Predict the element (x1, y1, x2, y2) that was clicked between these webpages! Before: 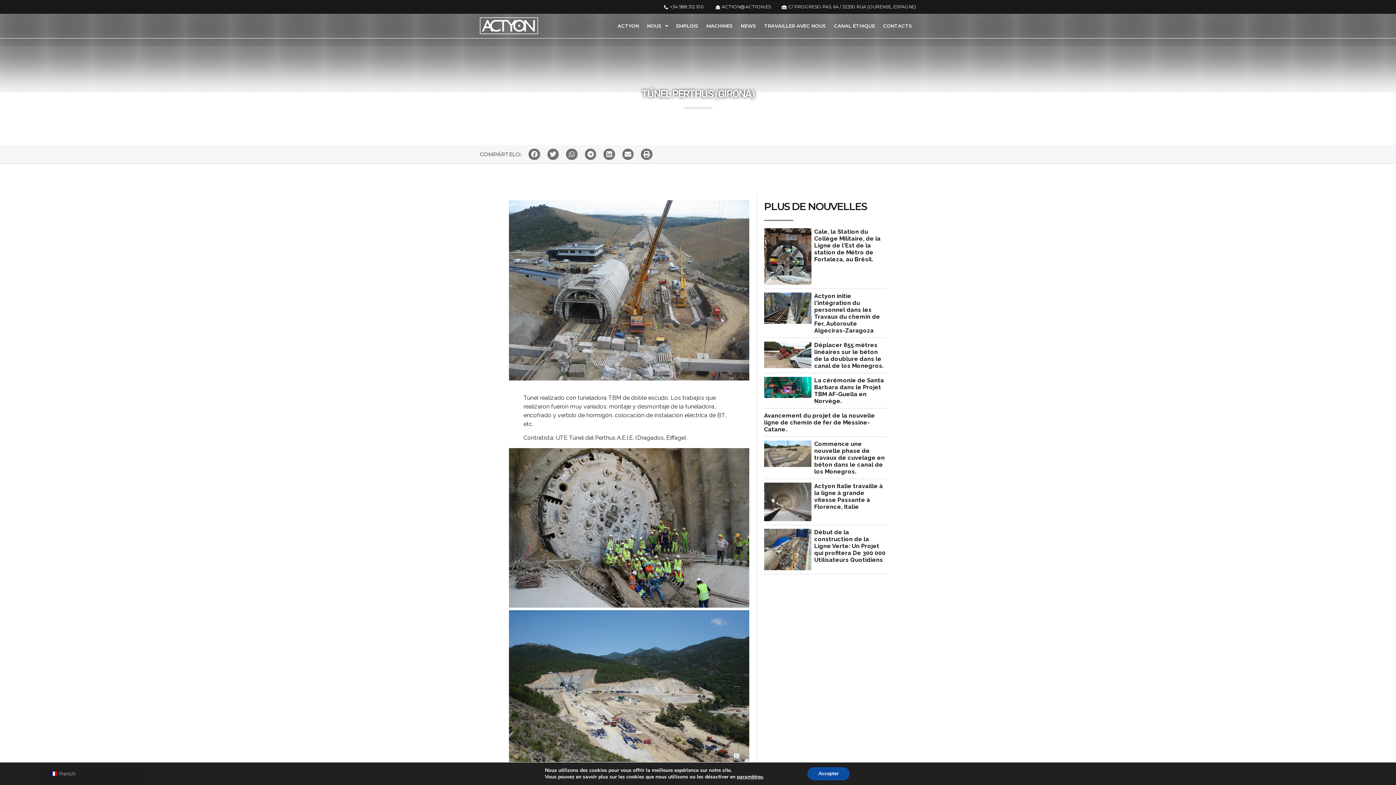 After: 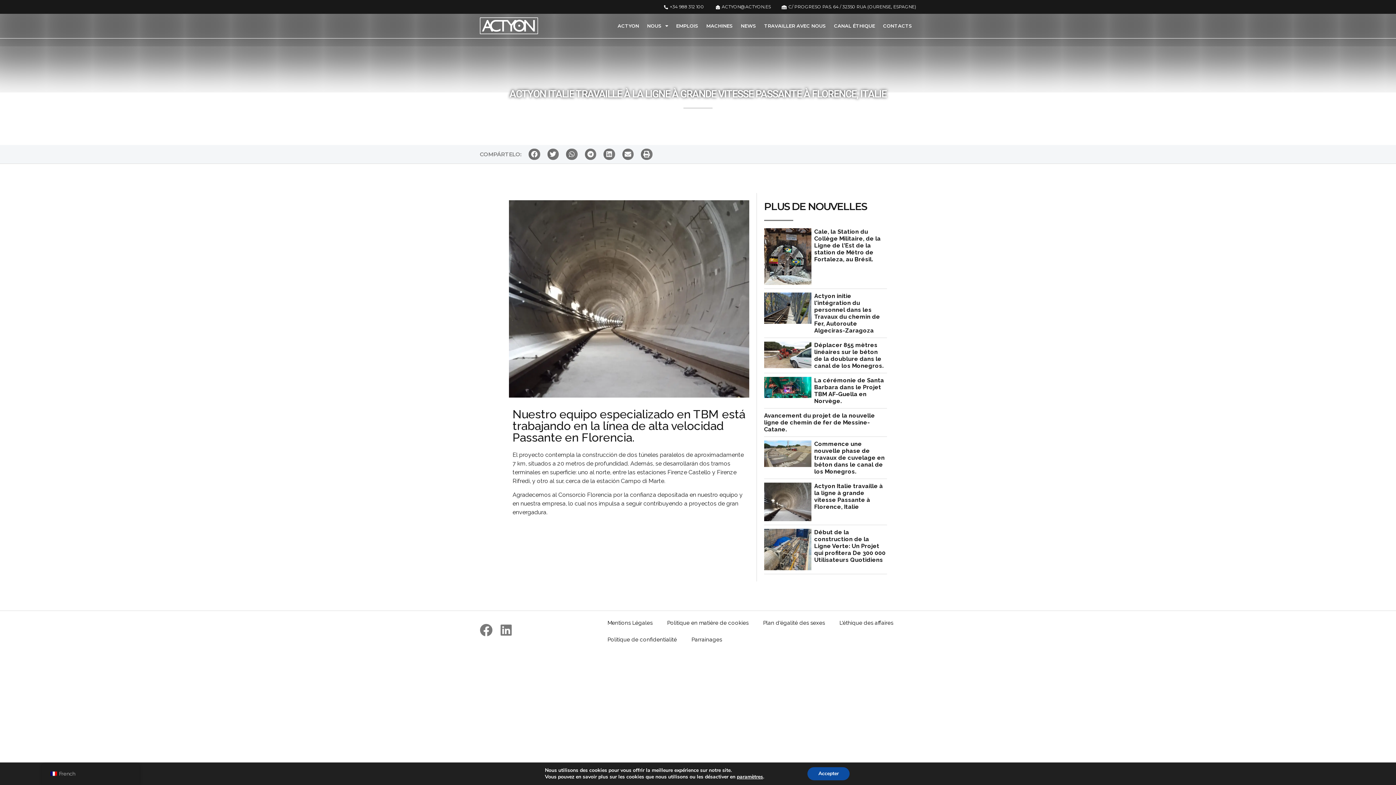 Action: bbox: (764, 482, 811, 521)